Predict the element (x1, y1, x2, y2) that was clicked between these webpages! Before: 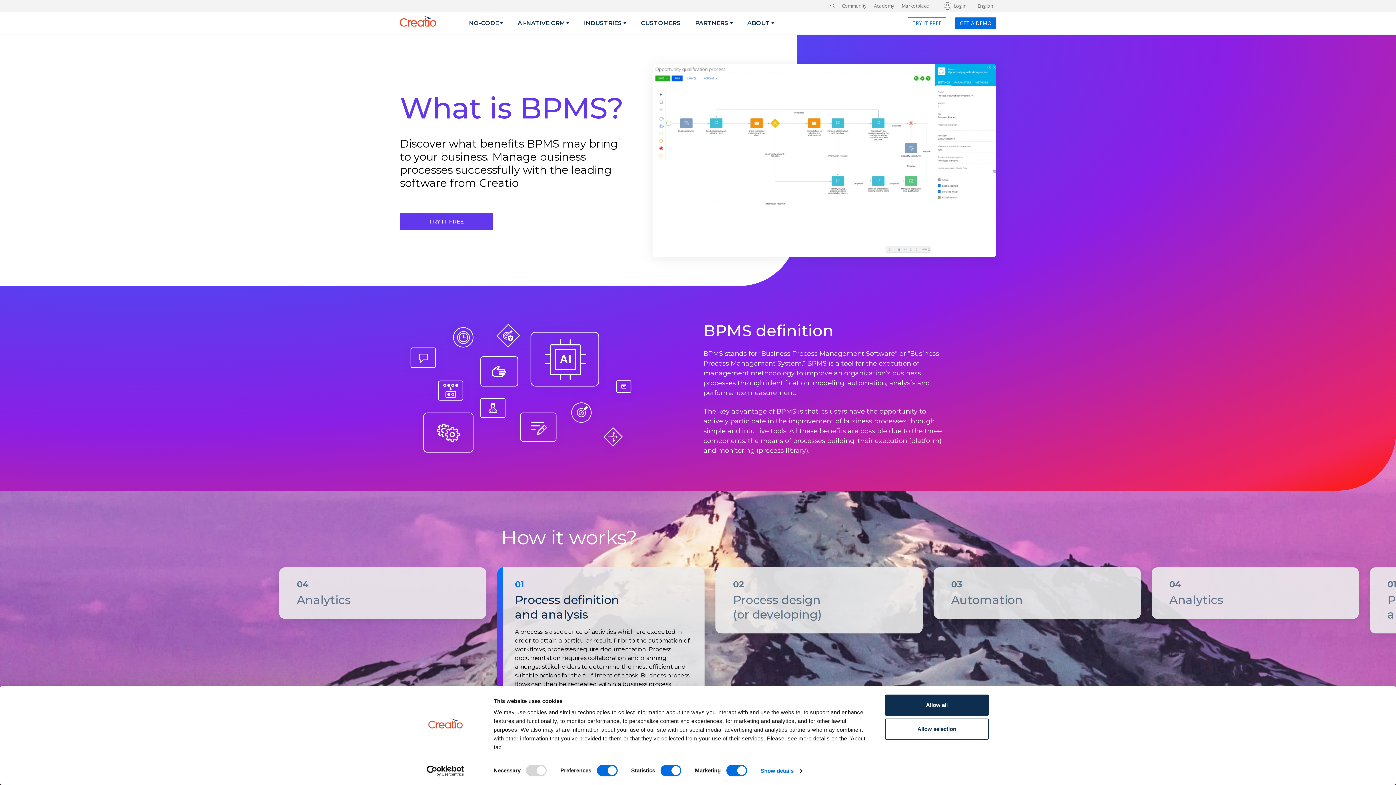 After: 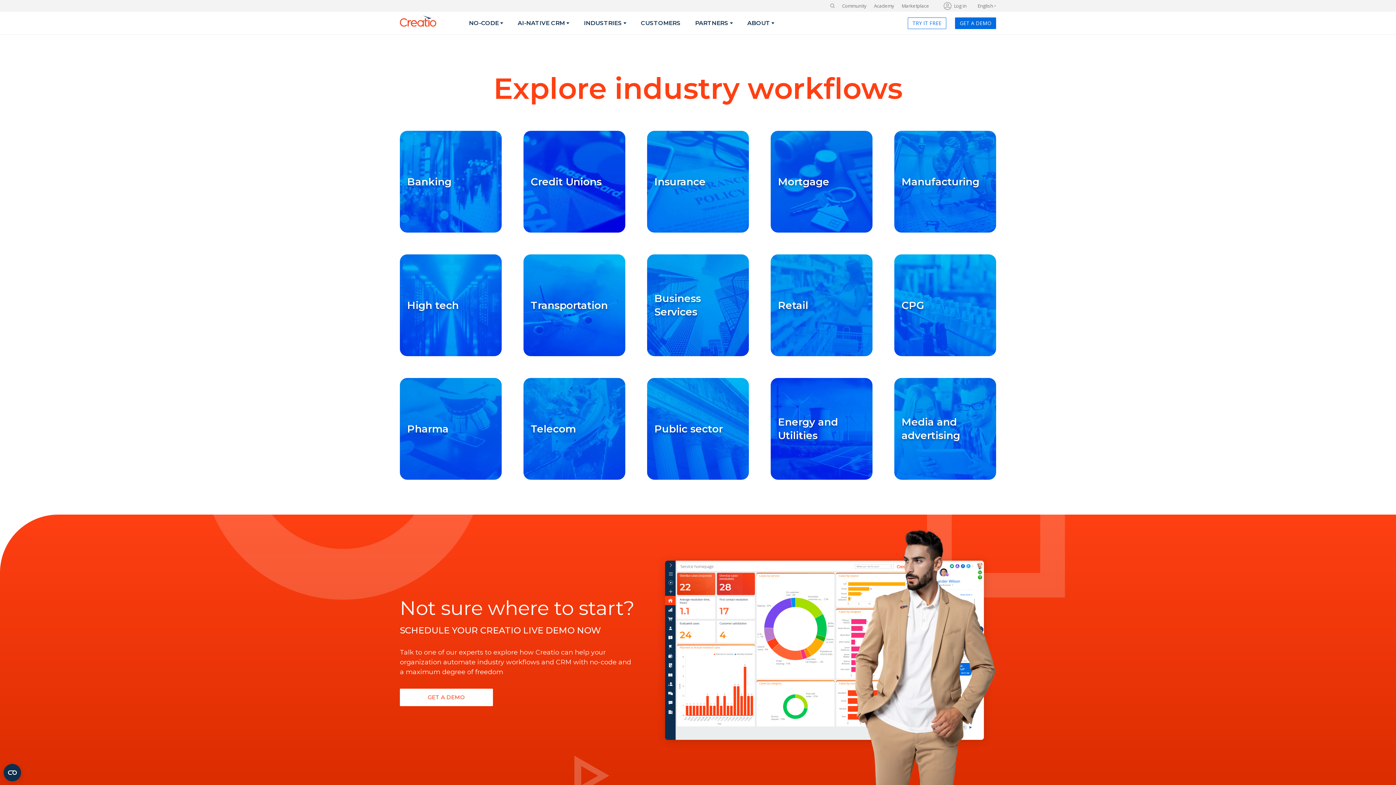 Action: label: INDUSTRIES bbox: (579, 11, 630, 34)